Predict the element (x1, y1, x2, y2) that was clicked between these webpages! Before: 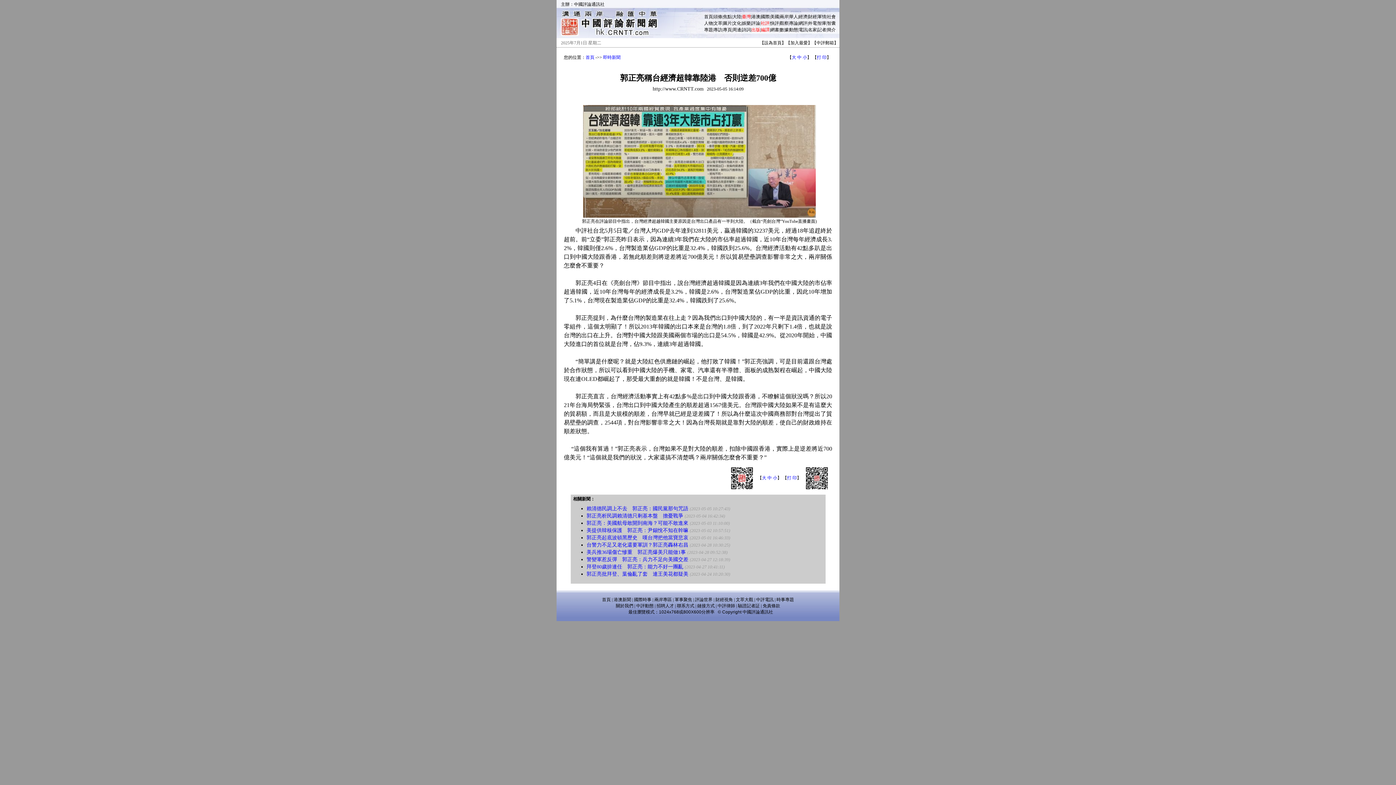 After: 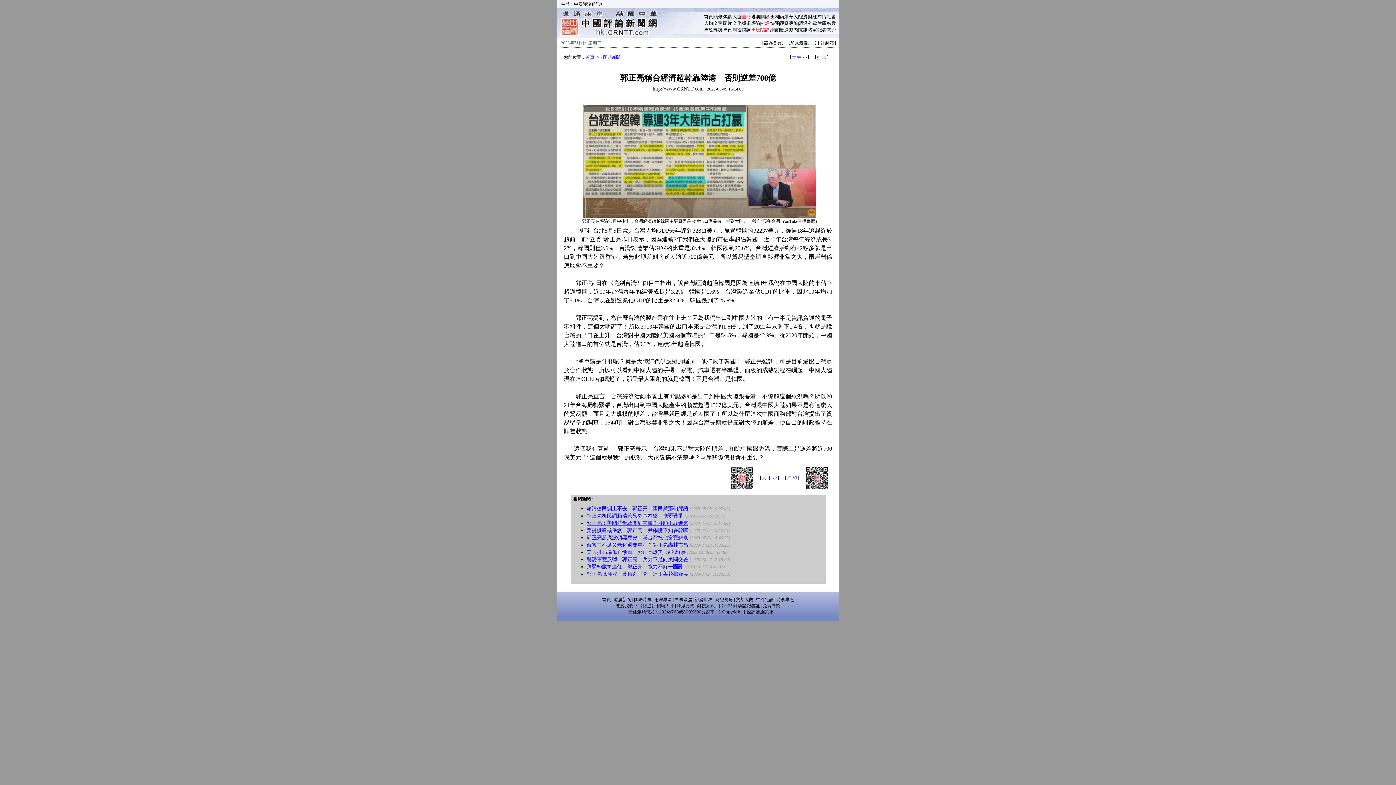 Action: label: 郭正亮：美國航母敢開到南海？可能不敢進來 bbox: (586, 520, 688, 526)